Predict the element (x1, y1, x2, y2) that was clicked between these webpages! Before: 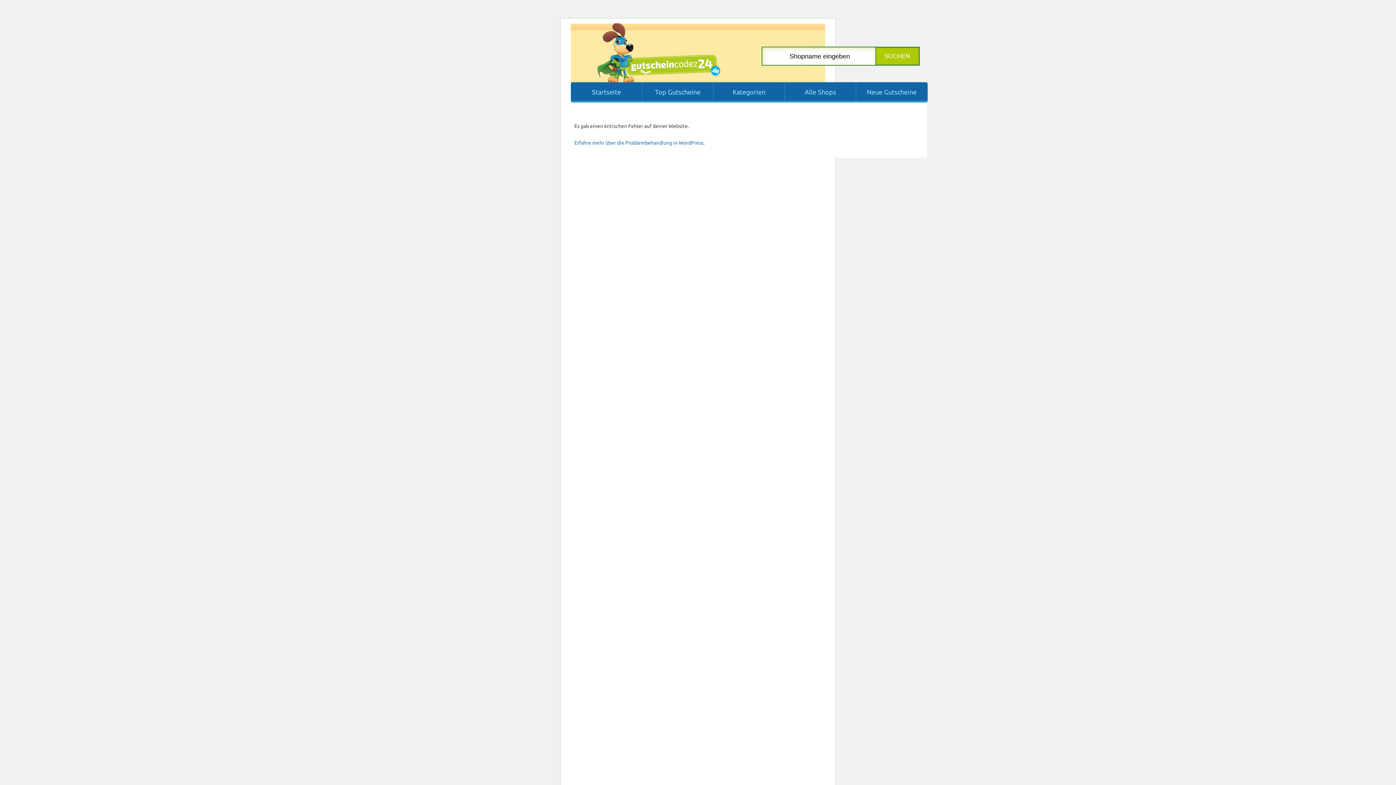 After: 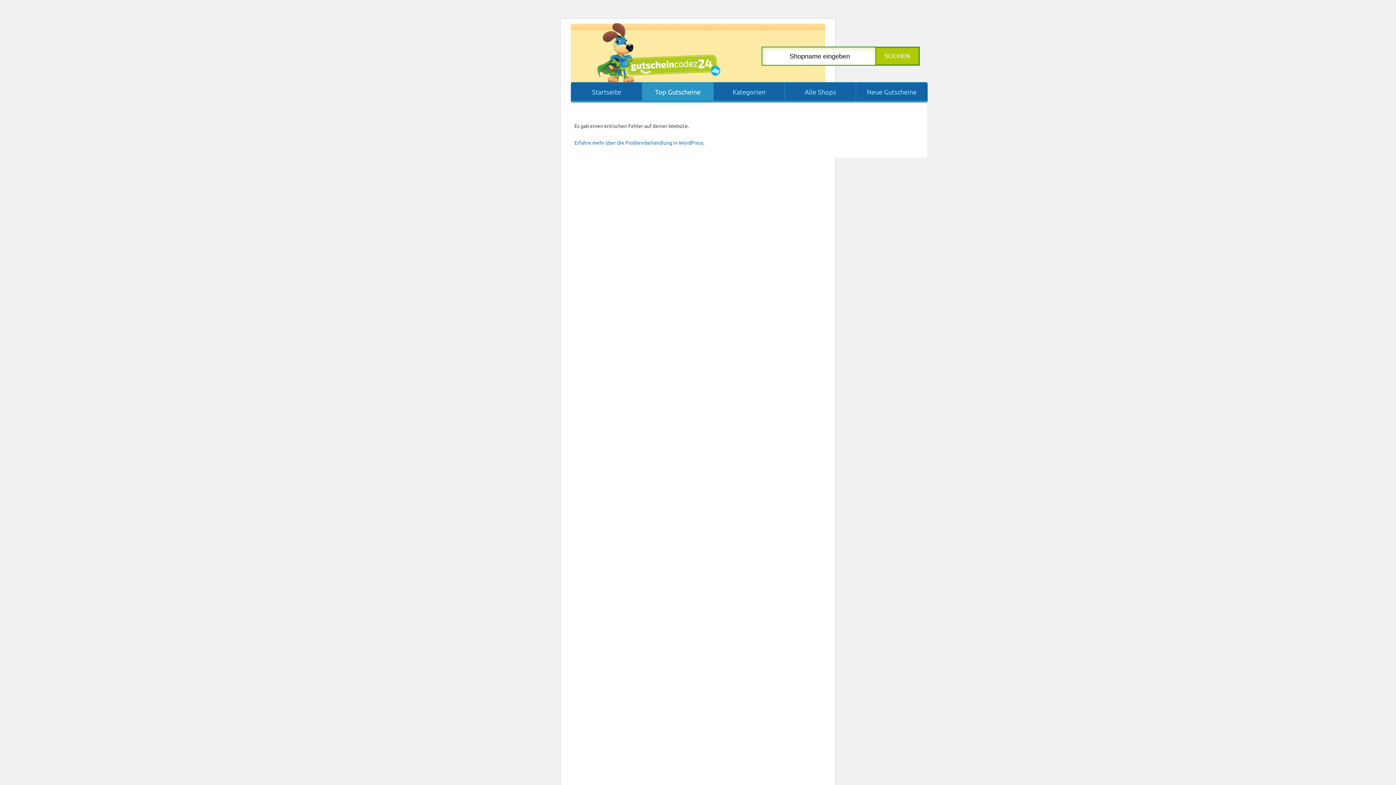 Action: bbox: (642, 82, 713, 101) label: Top Gutscheine